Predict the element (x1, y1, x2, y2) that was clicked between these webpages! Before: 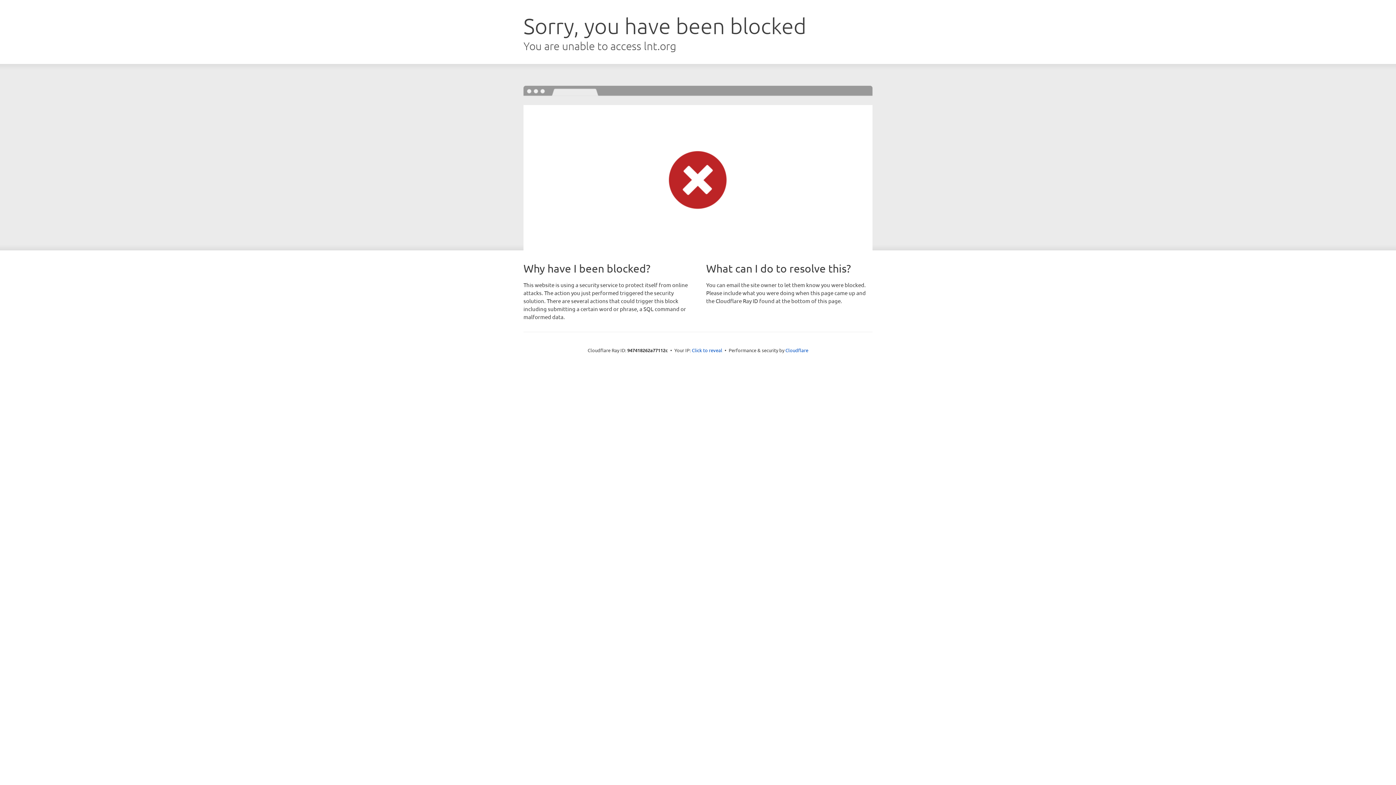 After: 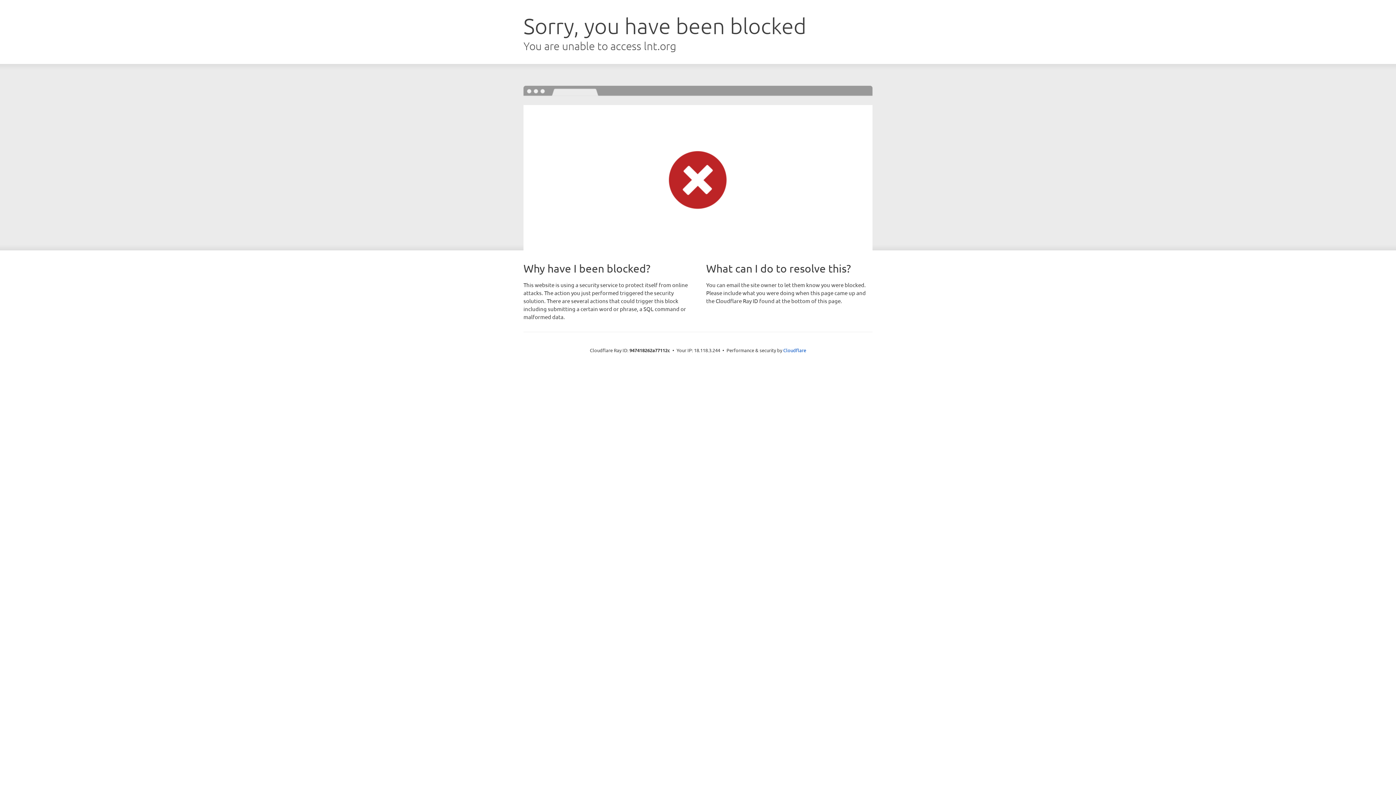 Action: label: Click to reveal bbox: (692, 346, 722, 353)